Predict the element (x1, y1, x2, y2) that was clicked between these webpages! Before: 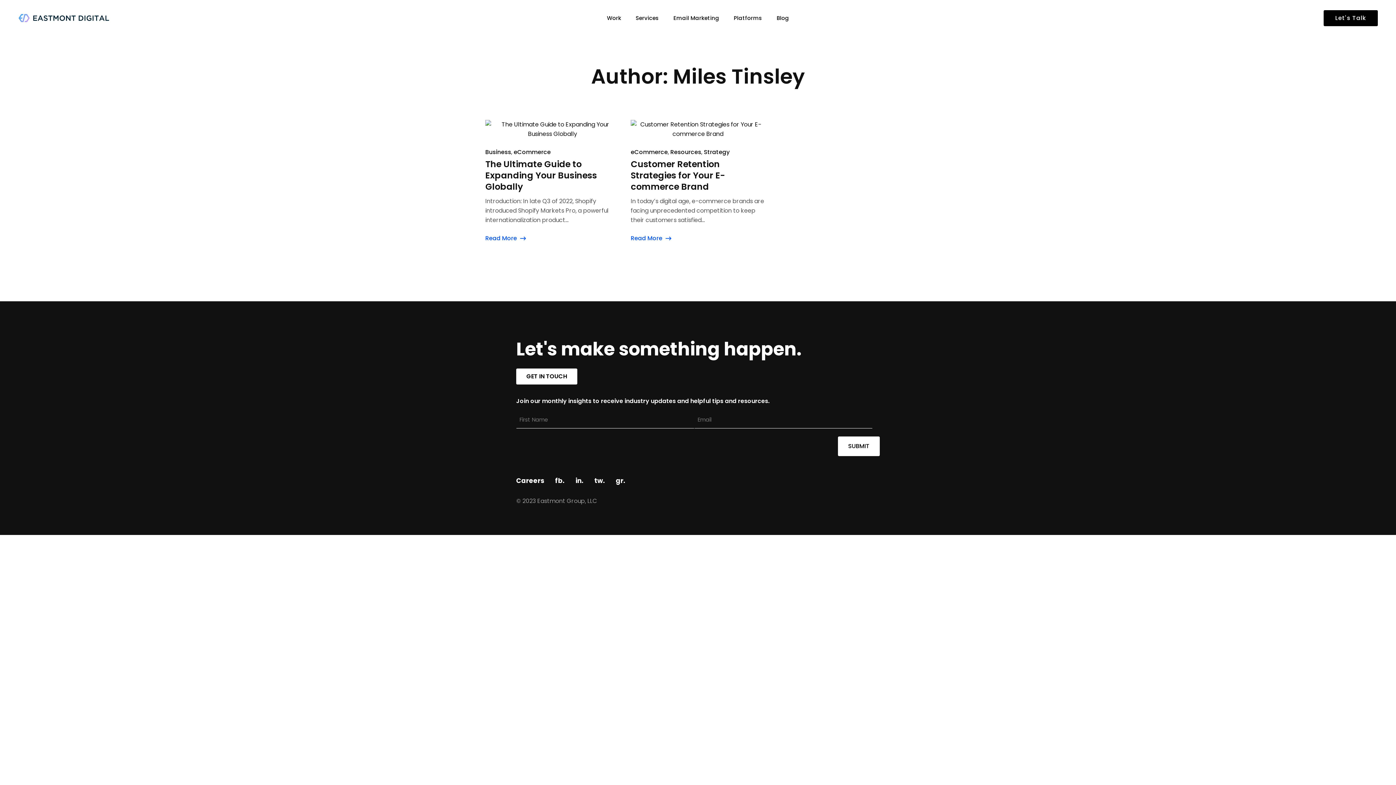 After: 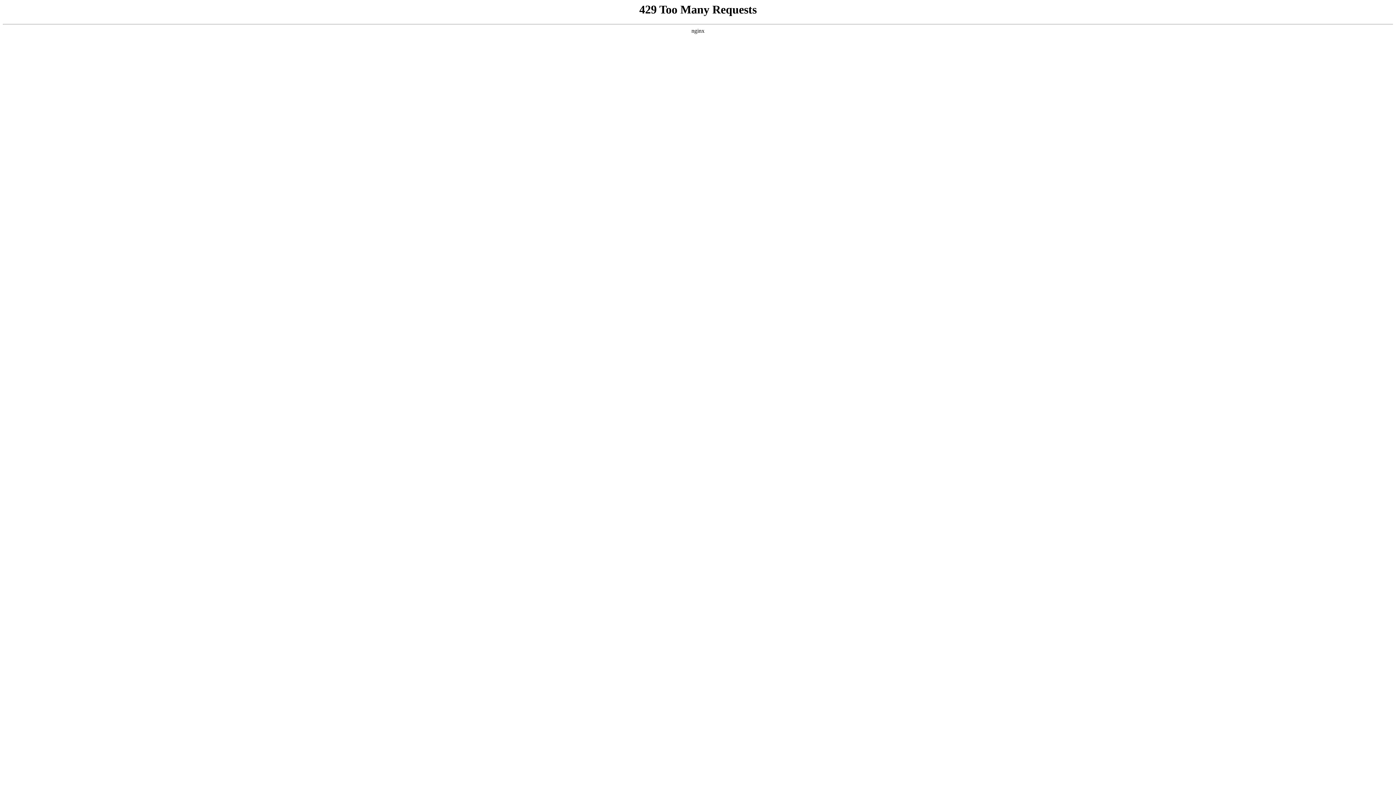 Action: label: Business bbox: (485, 148, 511, 156)